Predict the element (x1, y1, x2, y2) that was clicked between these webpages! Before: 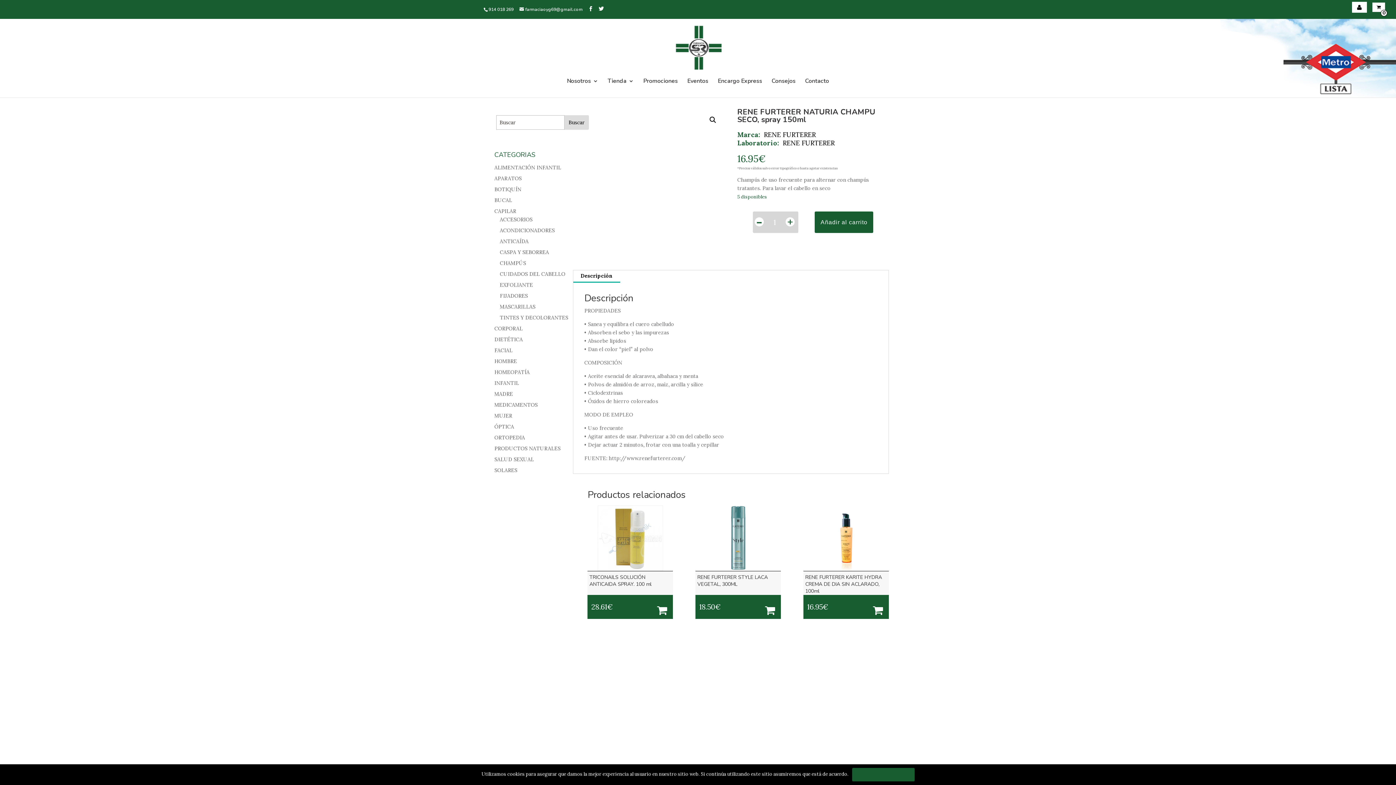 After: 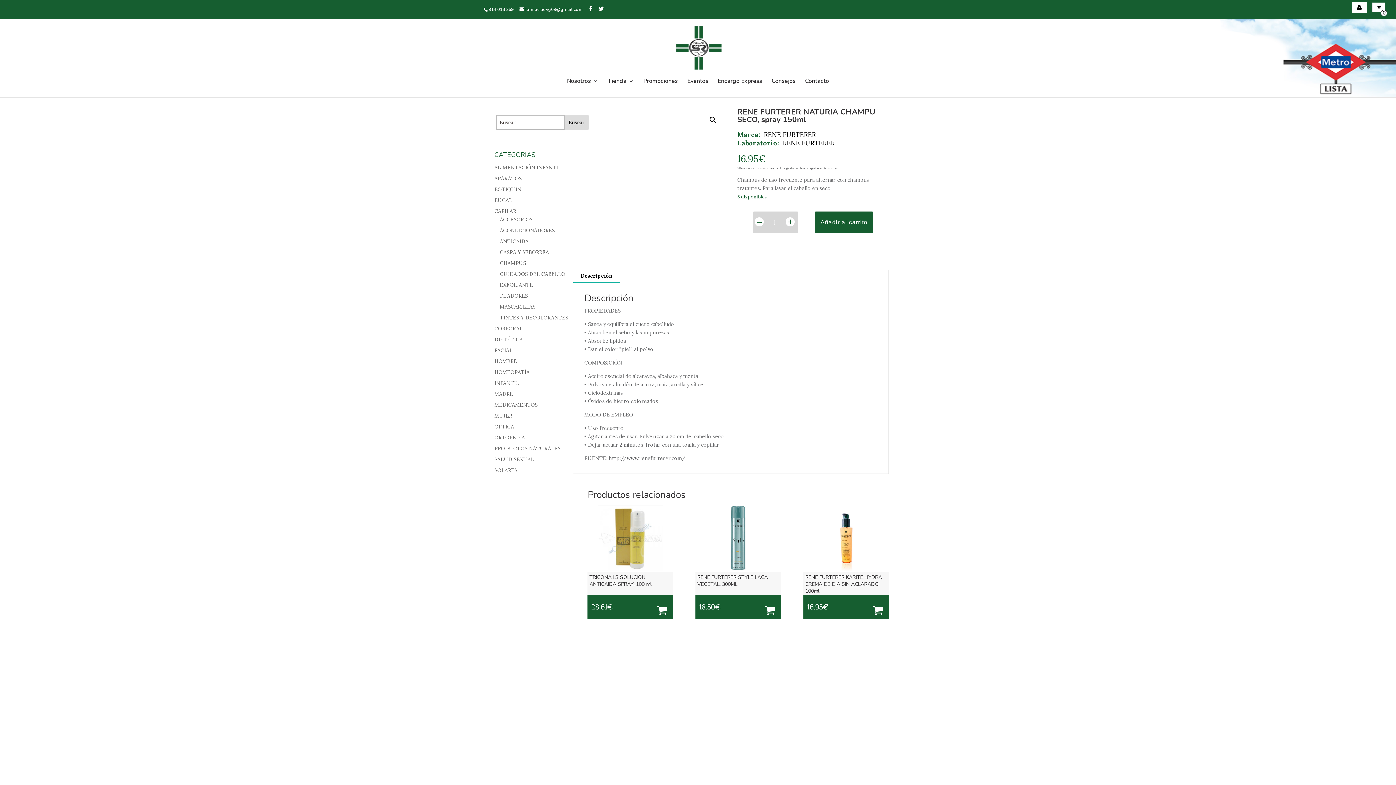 Action: label: Estoy de acuerdo bbox: (852, 768, 914, 781)